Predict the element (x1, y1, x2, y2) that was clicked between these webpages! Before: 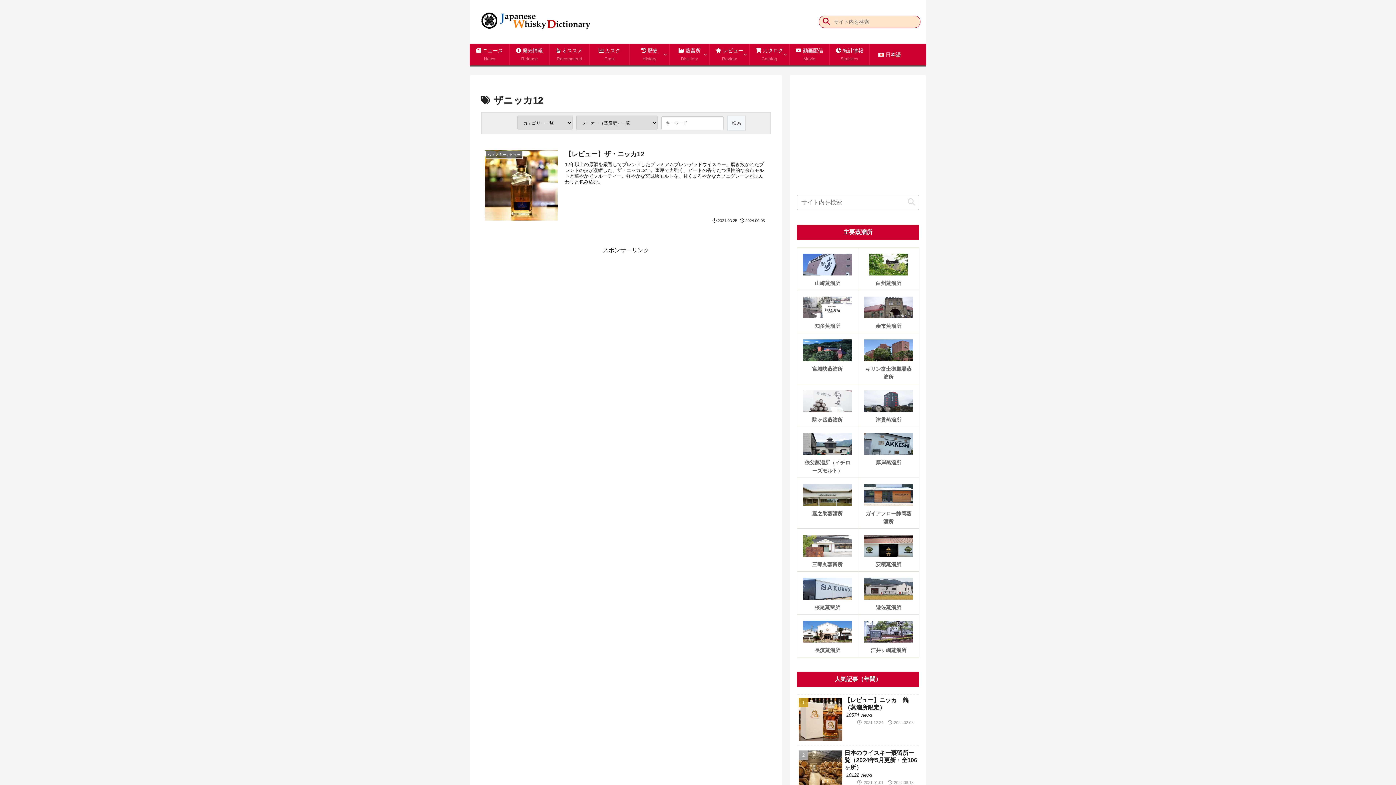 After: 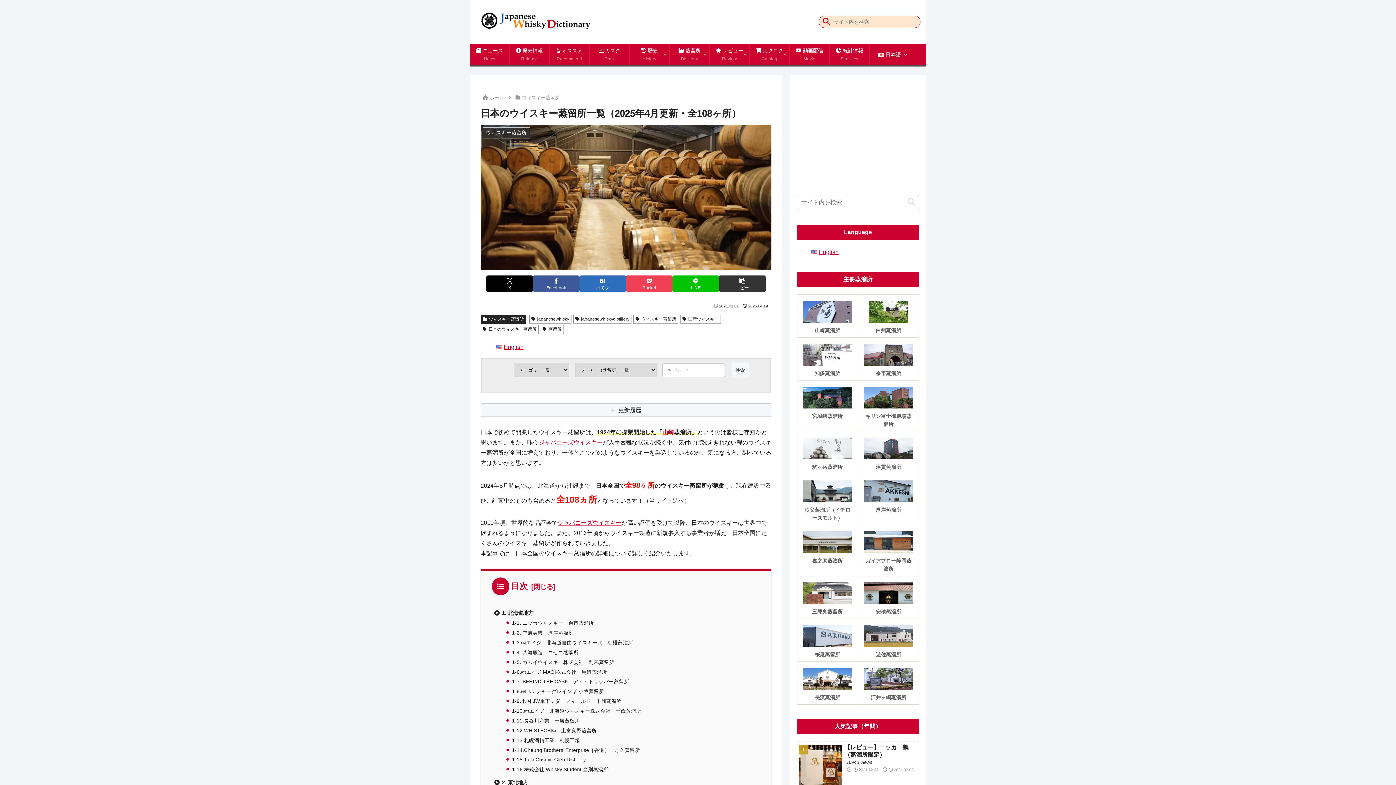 Action: bbox: (797, 748, 919, 799) label: 日本のウイスキー蒸留所一覧（2024年5月更新・全106ヶ所）
10122 views
 2021.01.012024.08.13